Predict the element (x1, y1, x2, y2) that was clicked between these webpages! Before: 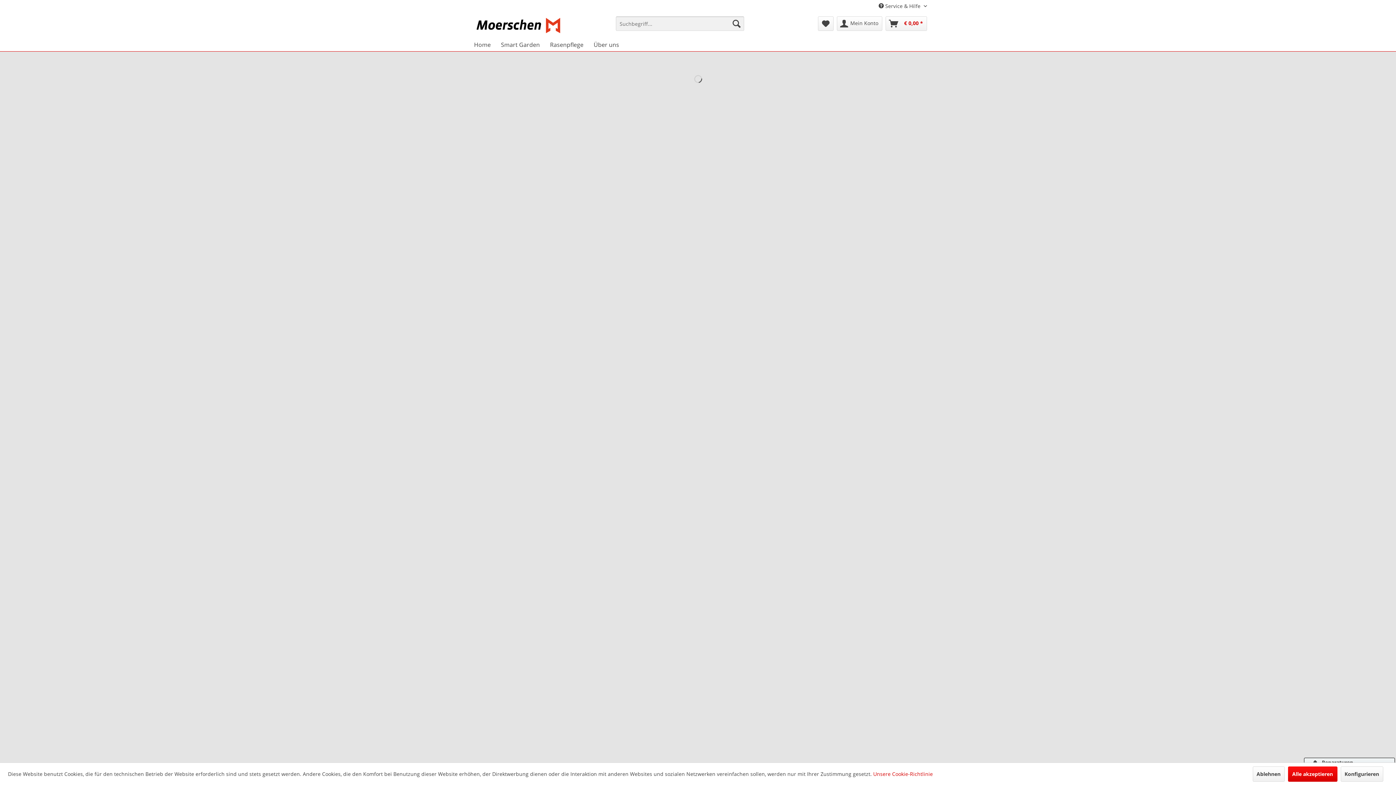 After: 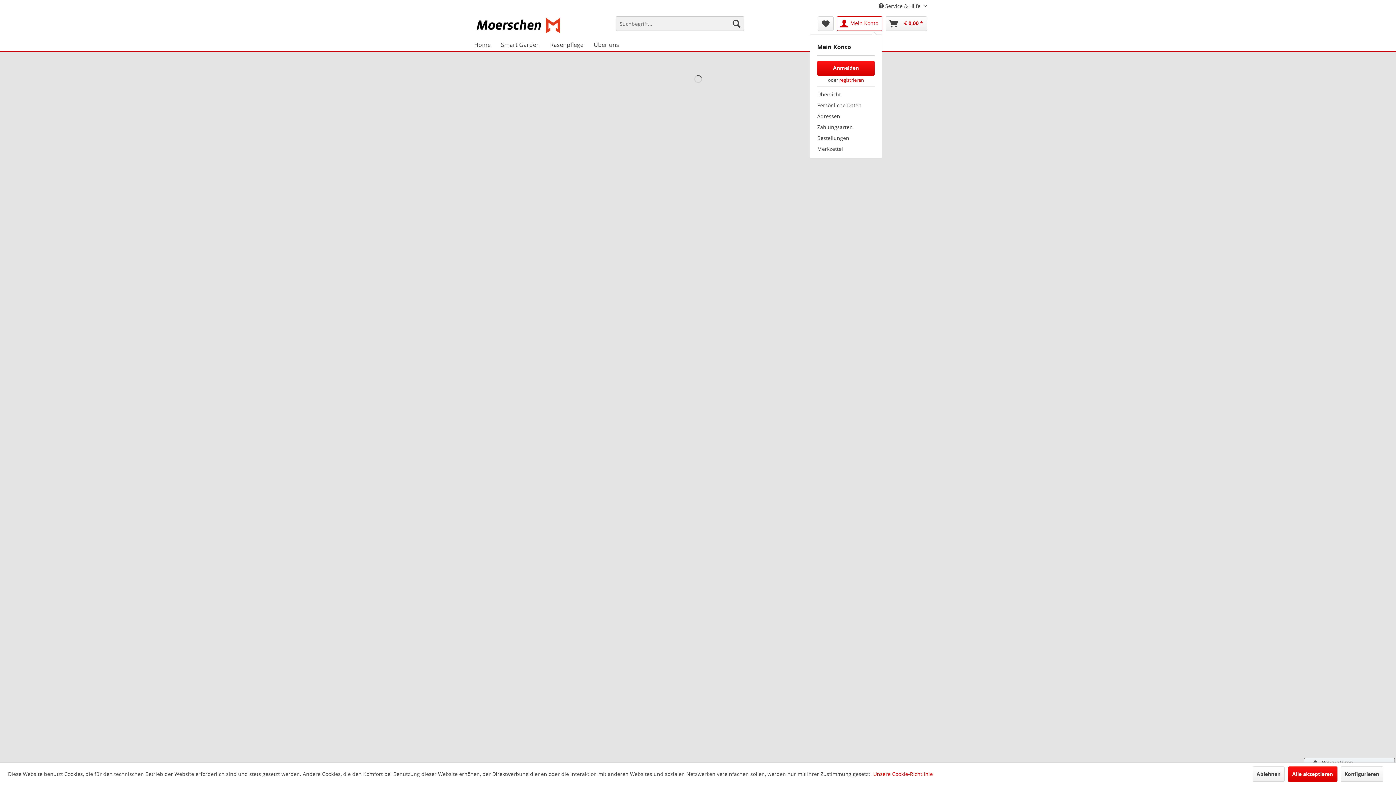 Action: bbox: (837, 16, 882, 30) label: Mein Konto